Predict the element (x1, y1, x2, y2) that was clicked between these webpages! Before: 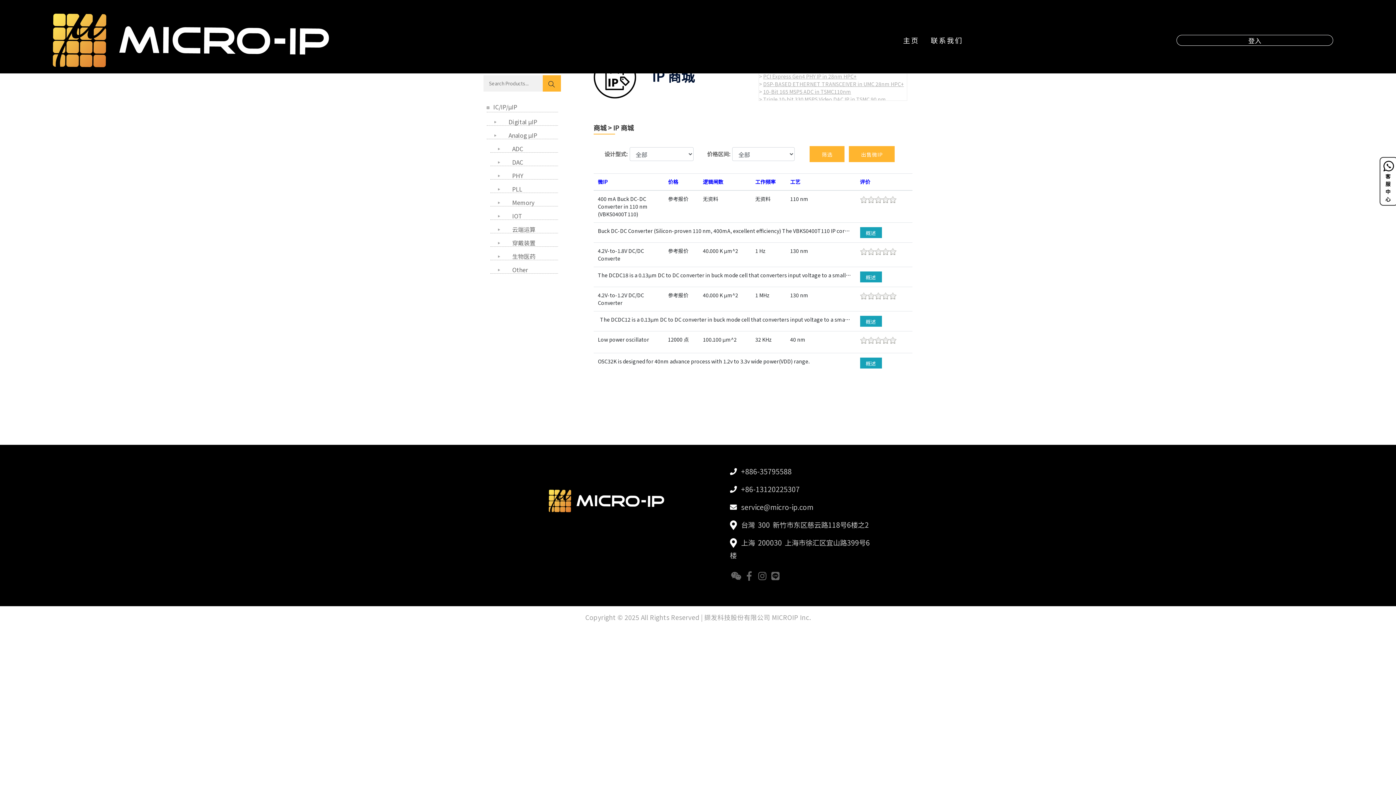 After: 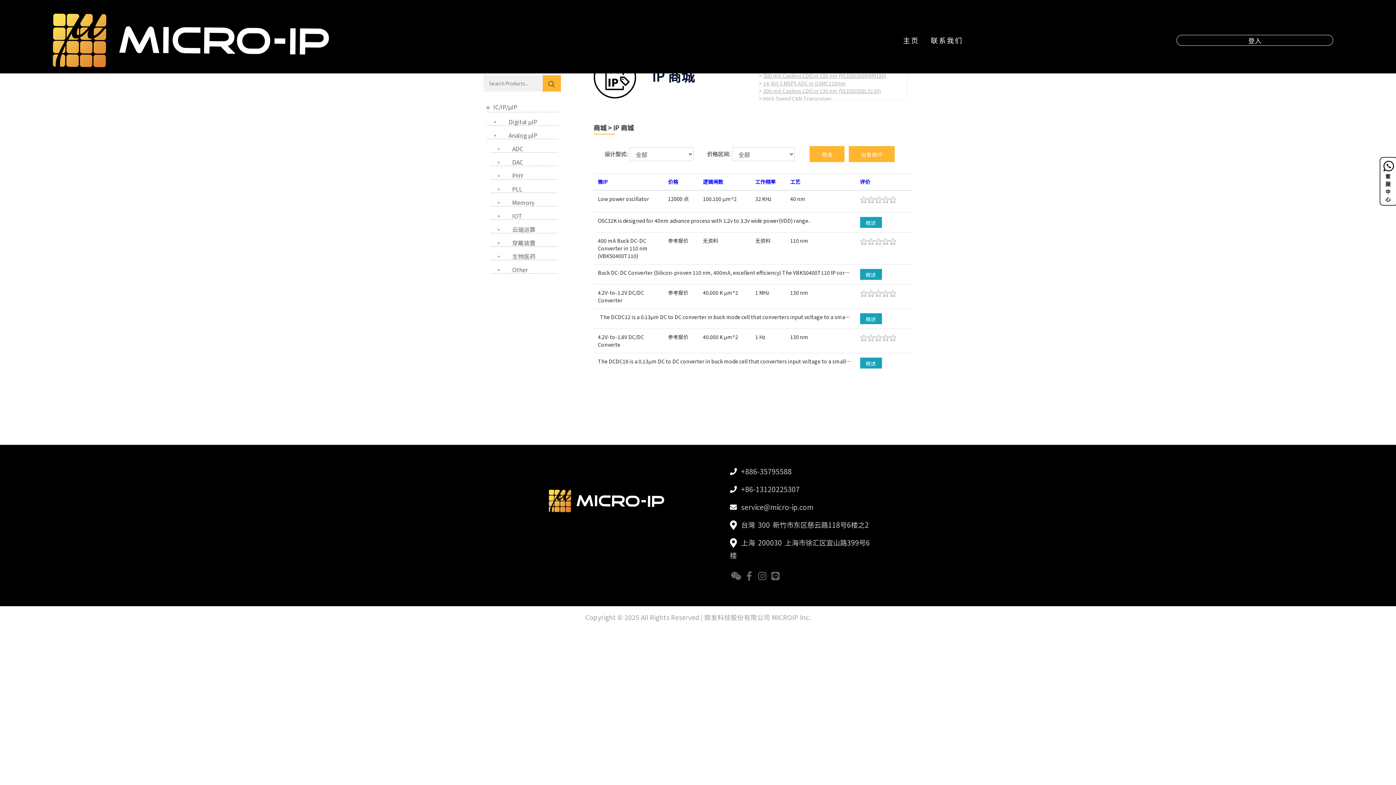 Action: bbox: (790, 178, 800, 185) label: 工艺